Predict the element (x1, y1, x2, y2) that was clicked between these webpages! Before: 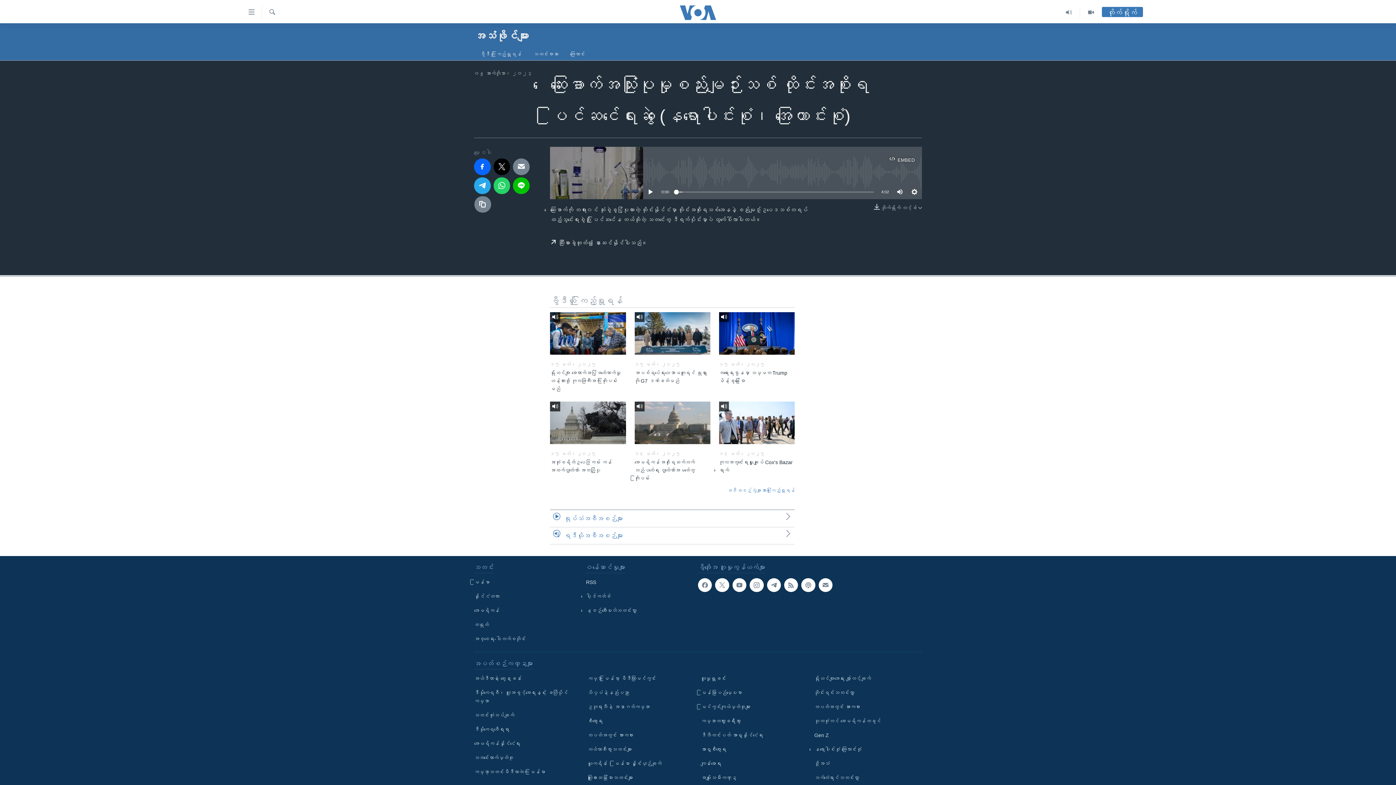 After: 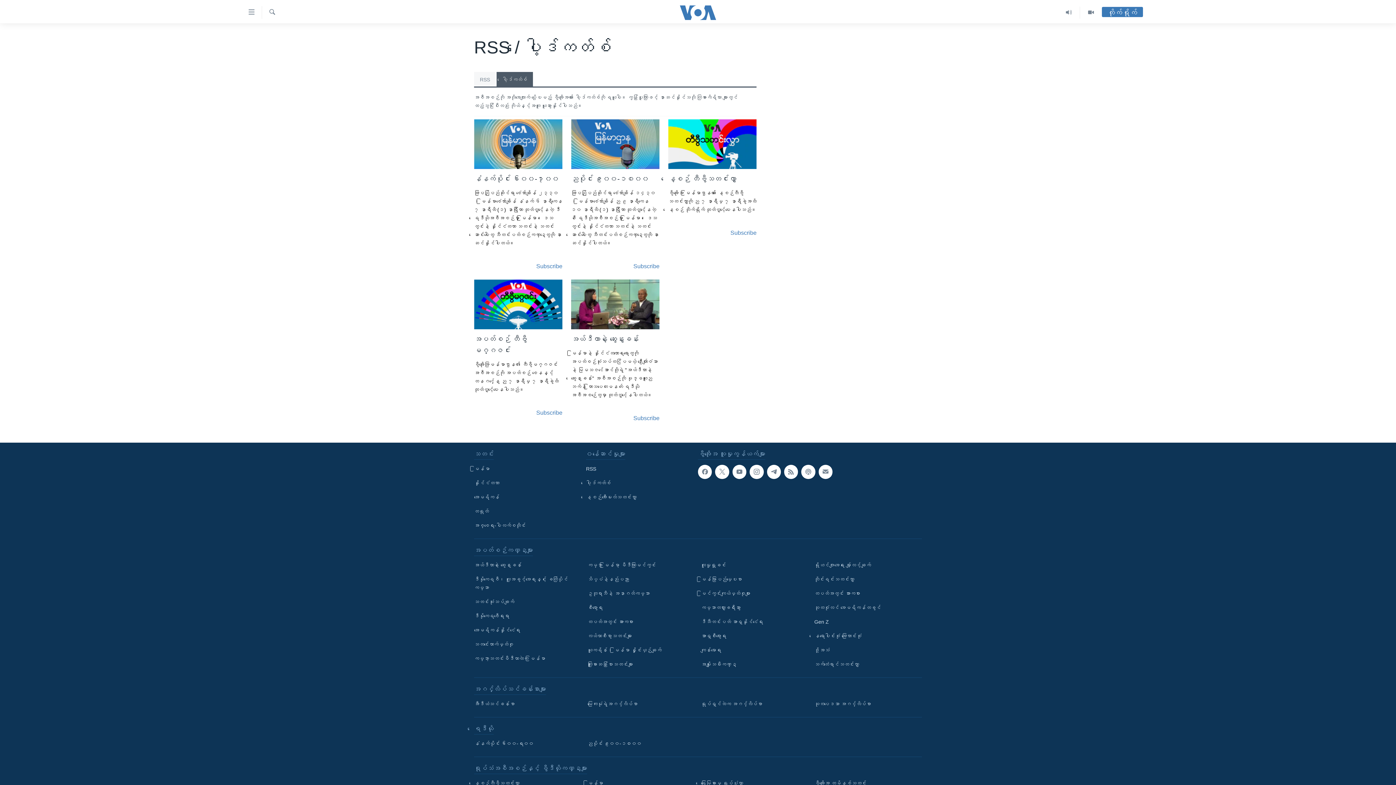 Action: bbox: (801, 578, 815, 592)